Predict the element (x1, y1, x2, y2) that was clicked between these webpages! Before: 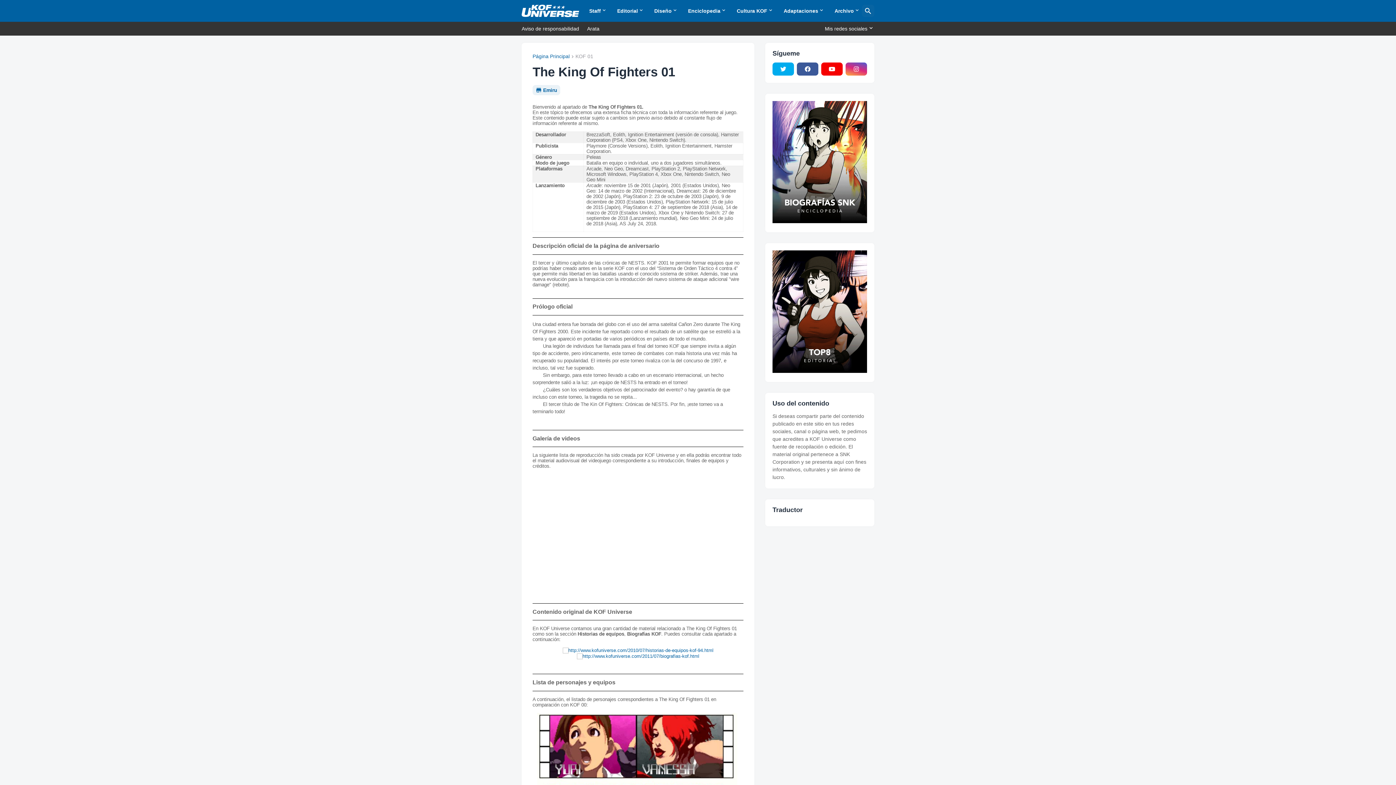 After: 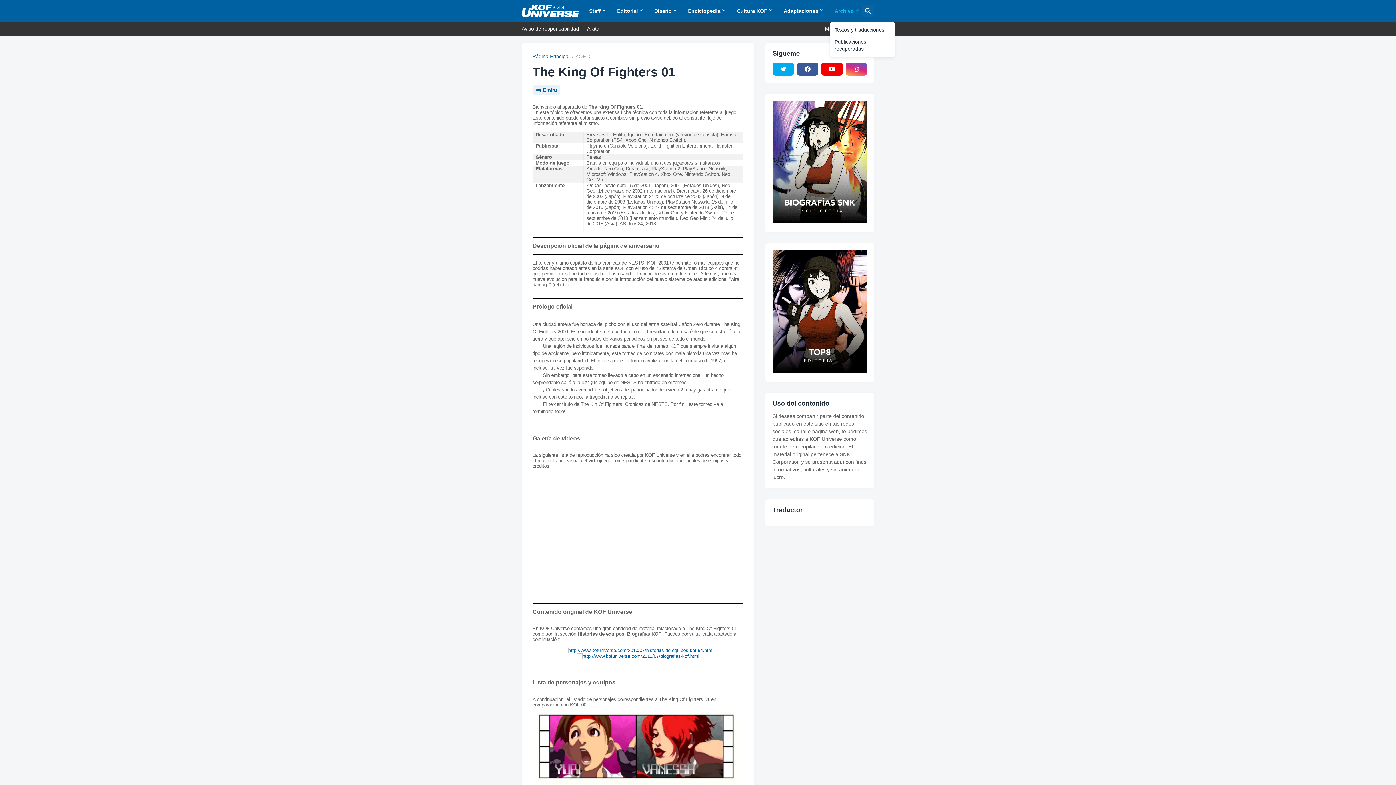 Action: label: Archivo bbox: (829, 0, 865, 21)